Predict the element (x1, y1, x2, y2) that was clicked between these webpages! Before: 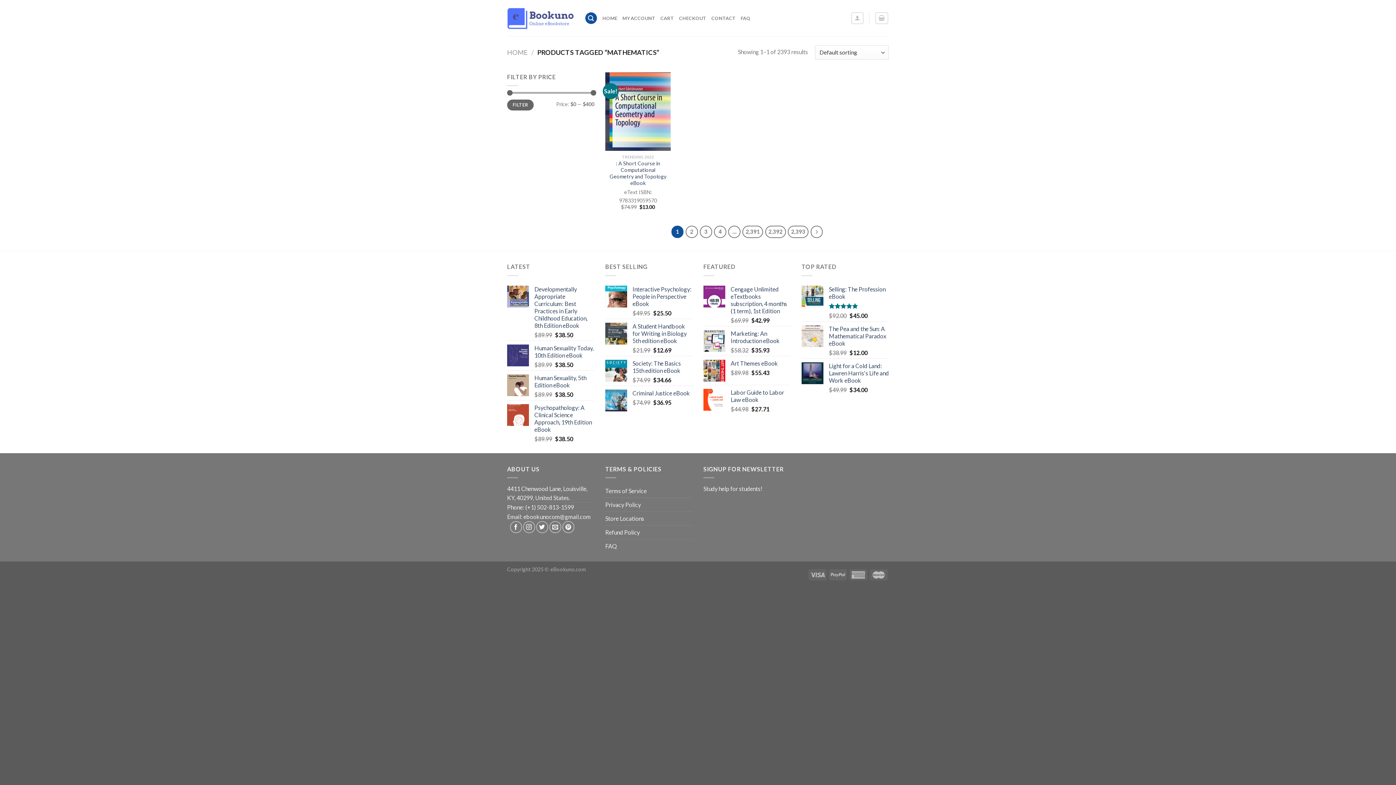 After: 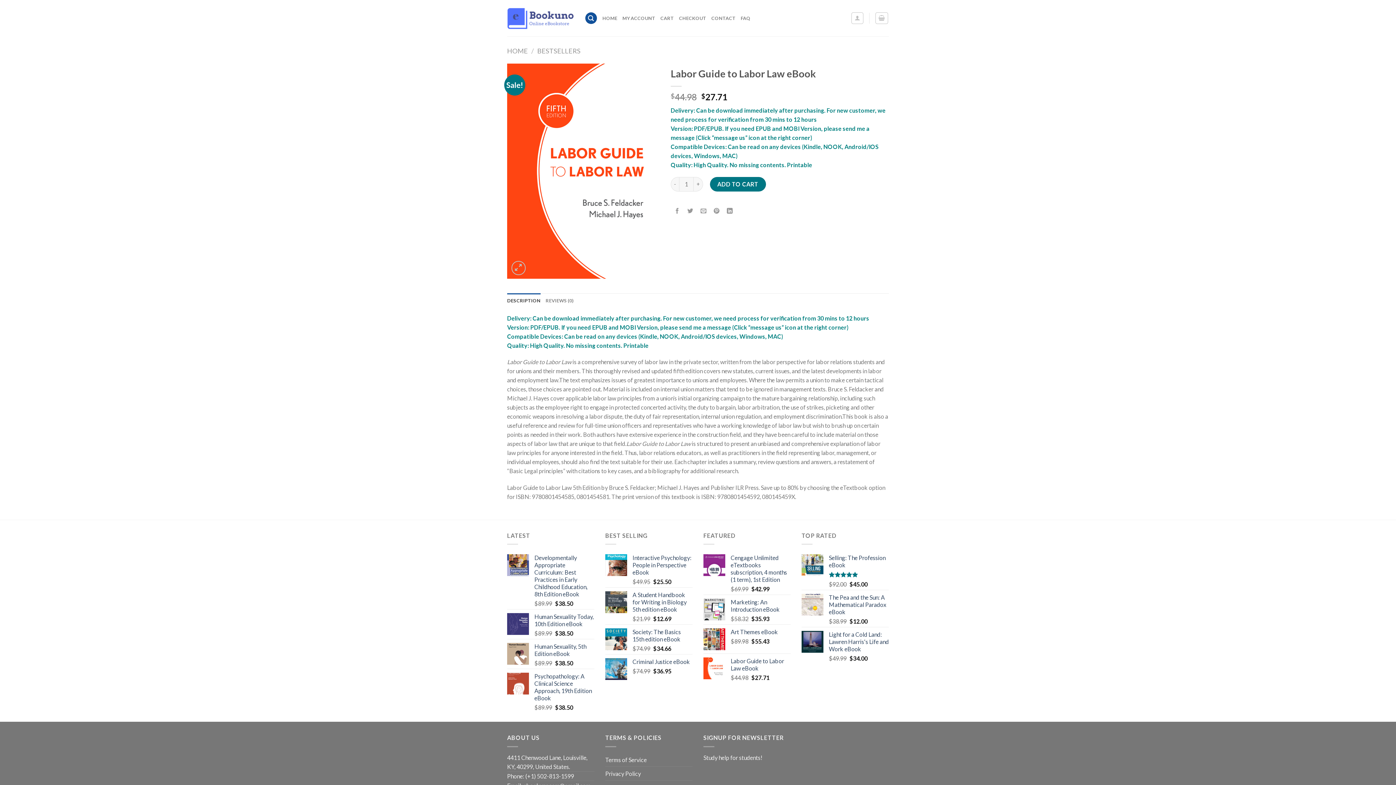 Action: bbox: (730, 388, 790, 403) label: Labor Guide to Labor Law eBook